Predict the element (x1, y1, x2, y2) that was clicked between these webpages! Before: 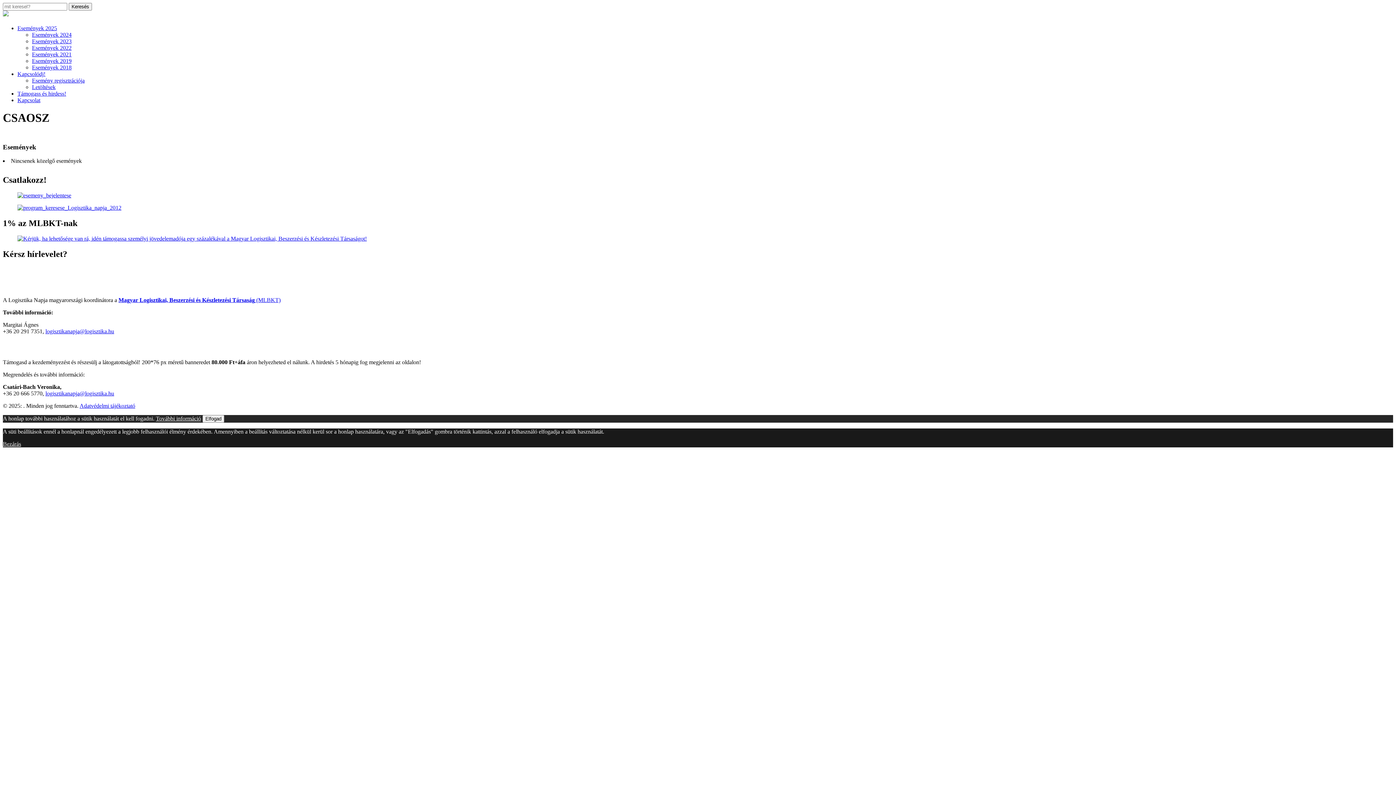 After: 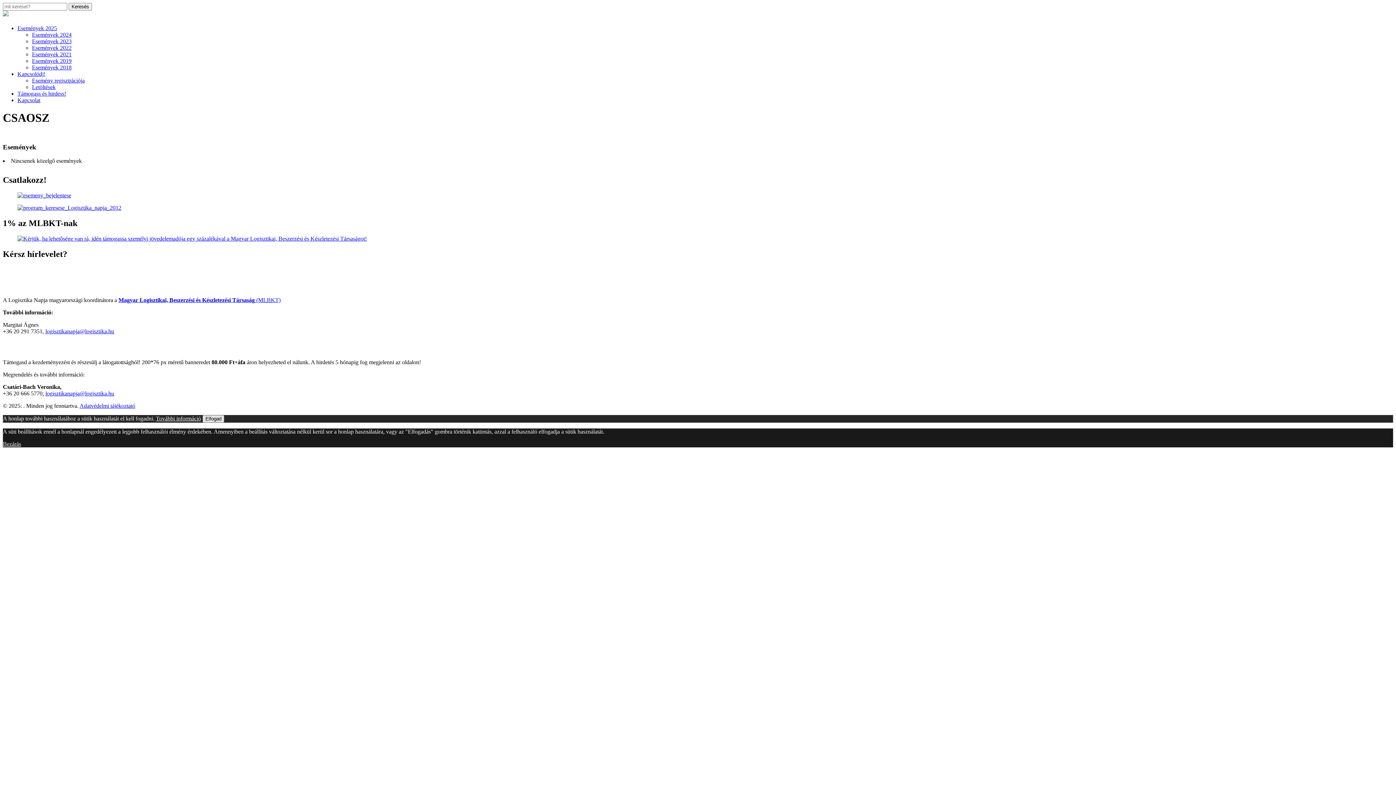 Action: bbox: (202, 415, 224, 423) label: Elfogad